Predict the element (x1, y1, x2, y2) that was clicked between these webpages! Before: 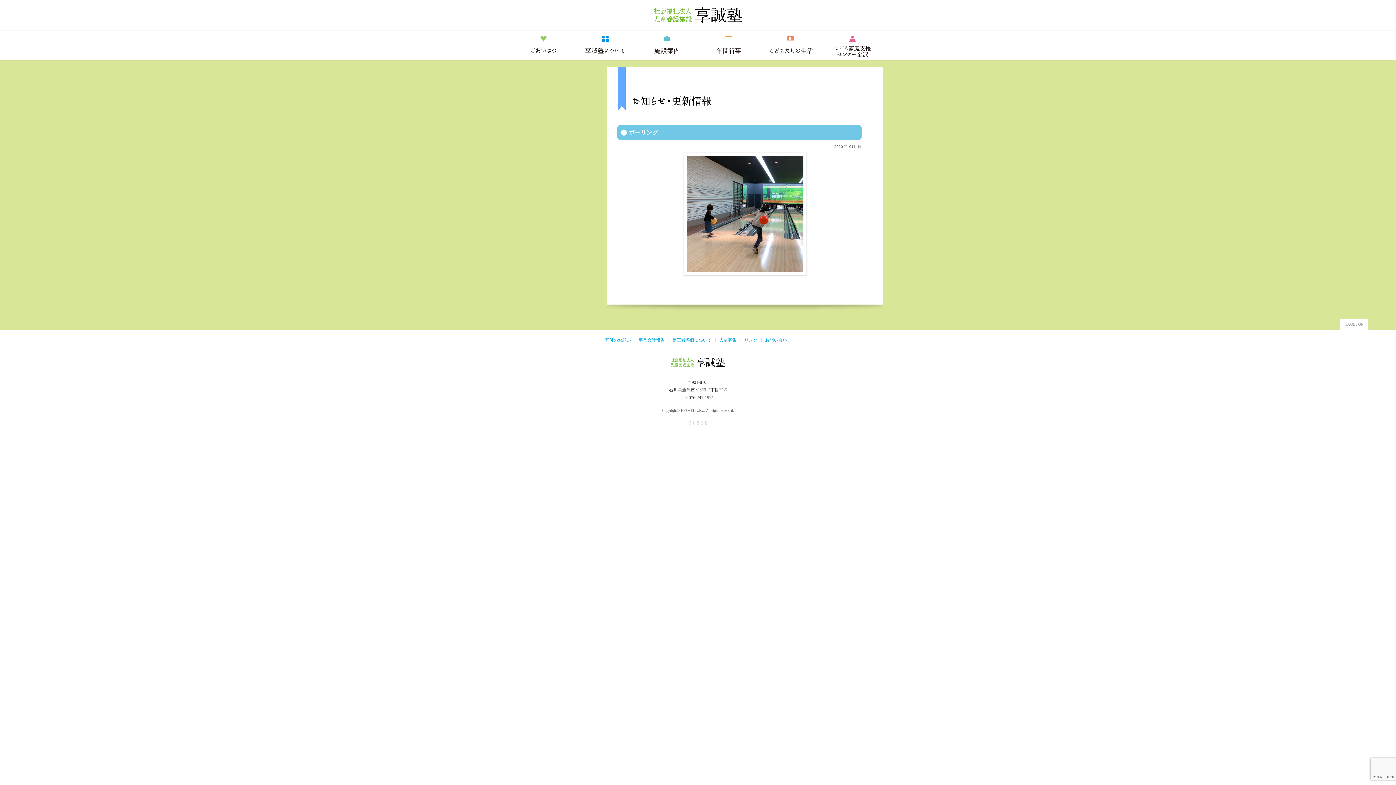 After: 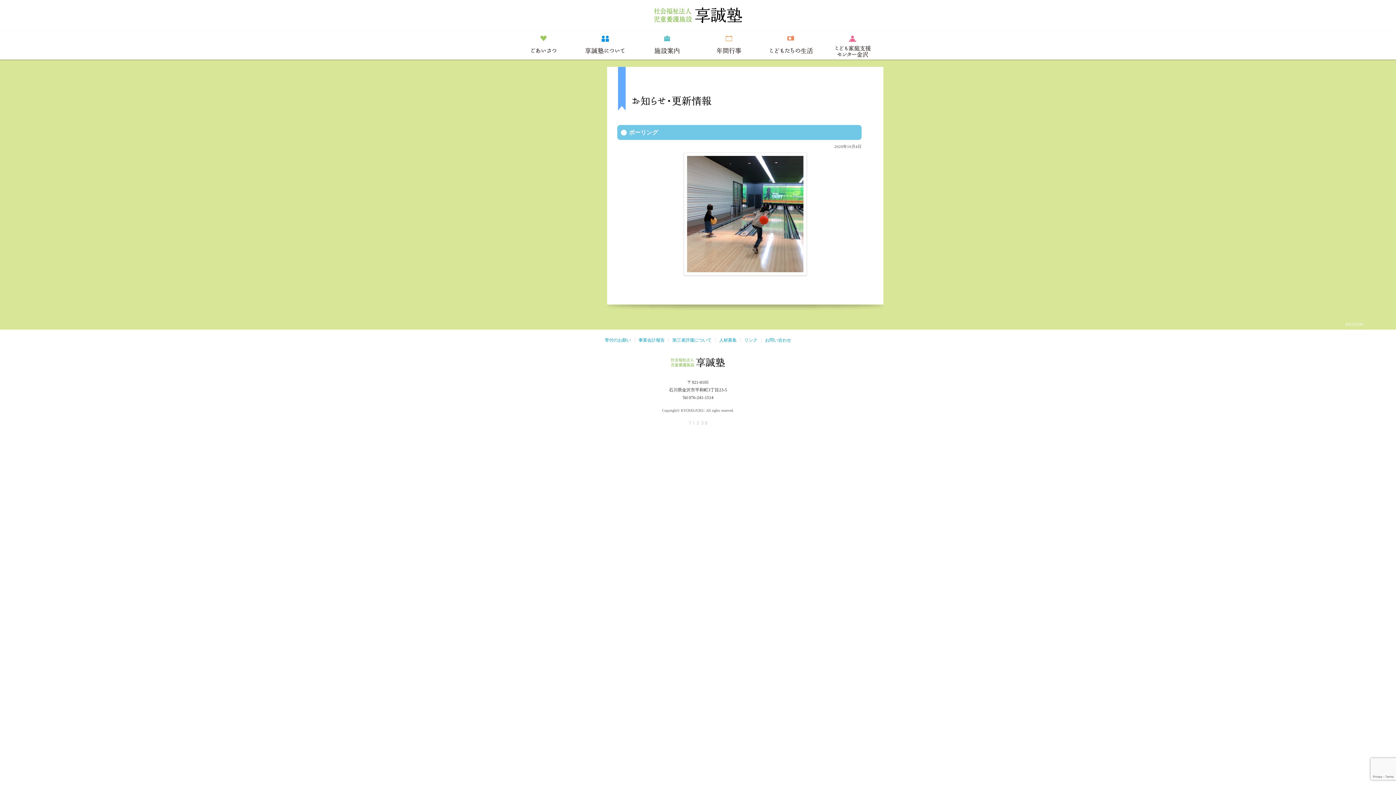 Action: label: PAGETOP bbox: (1340, 319, 1368, 329)